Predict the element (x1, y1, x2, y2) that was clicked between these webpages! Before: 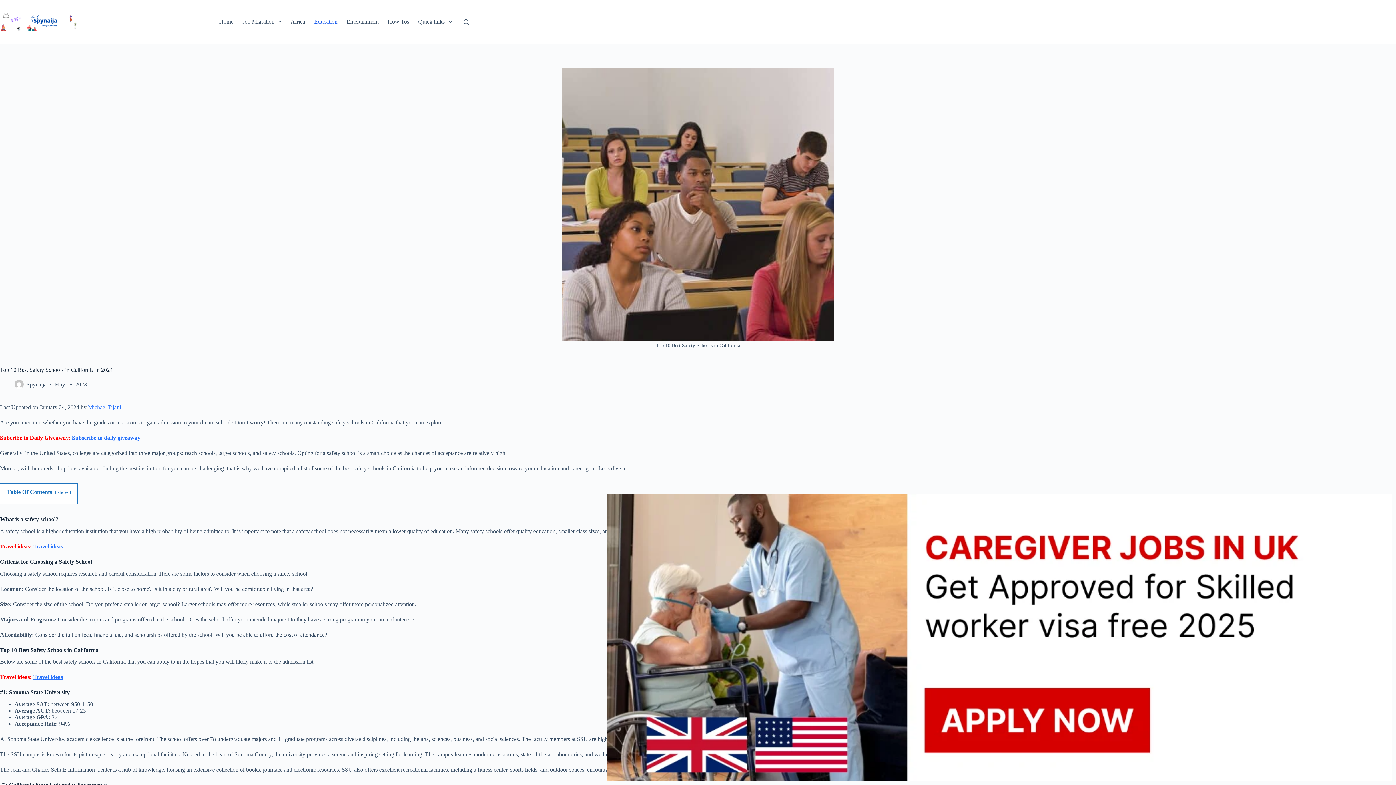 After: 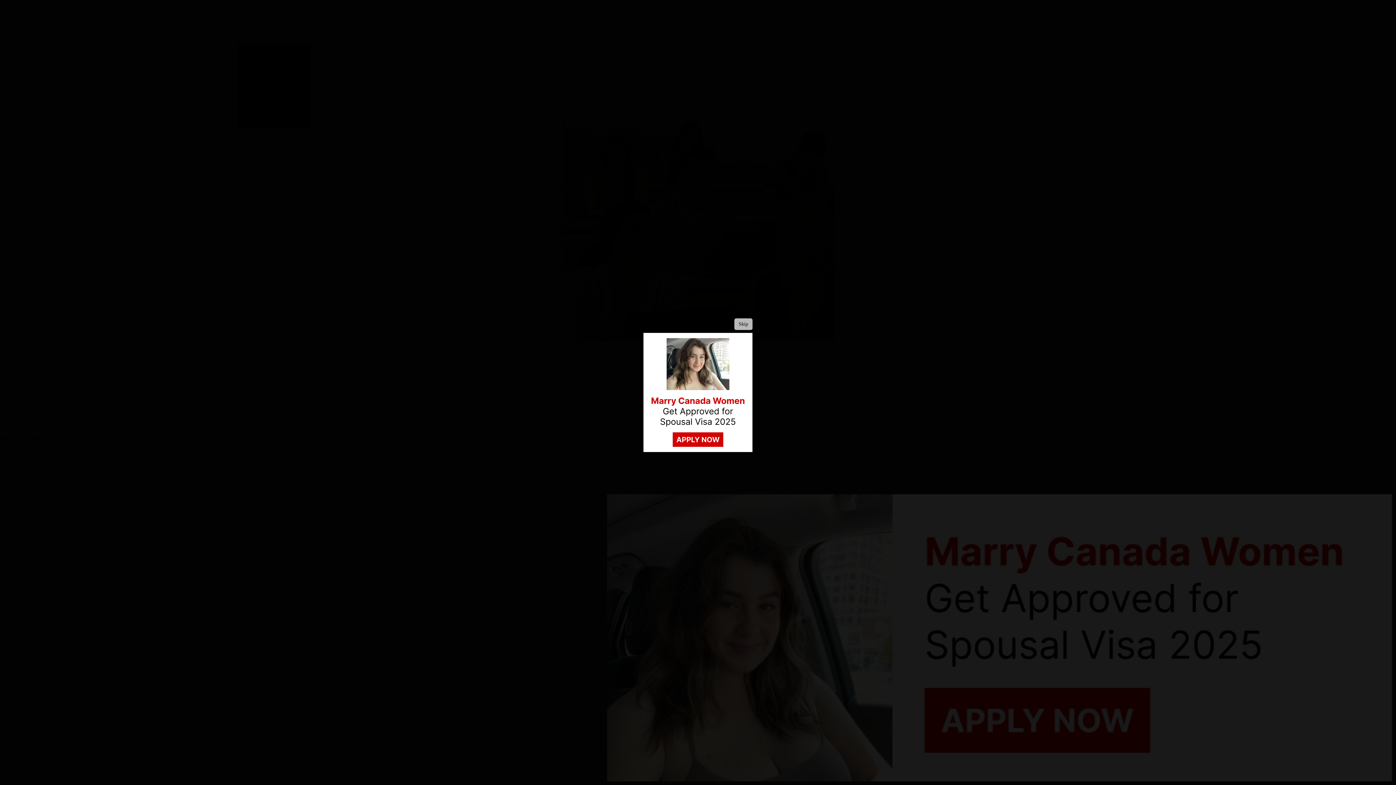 Action: bbox: (238, 0, 286, 43) label: Job Migration